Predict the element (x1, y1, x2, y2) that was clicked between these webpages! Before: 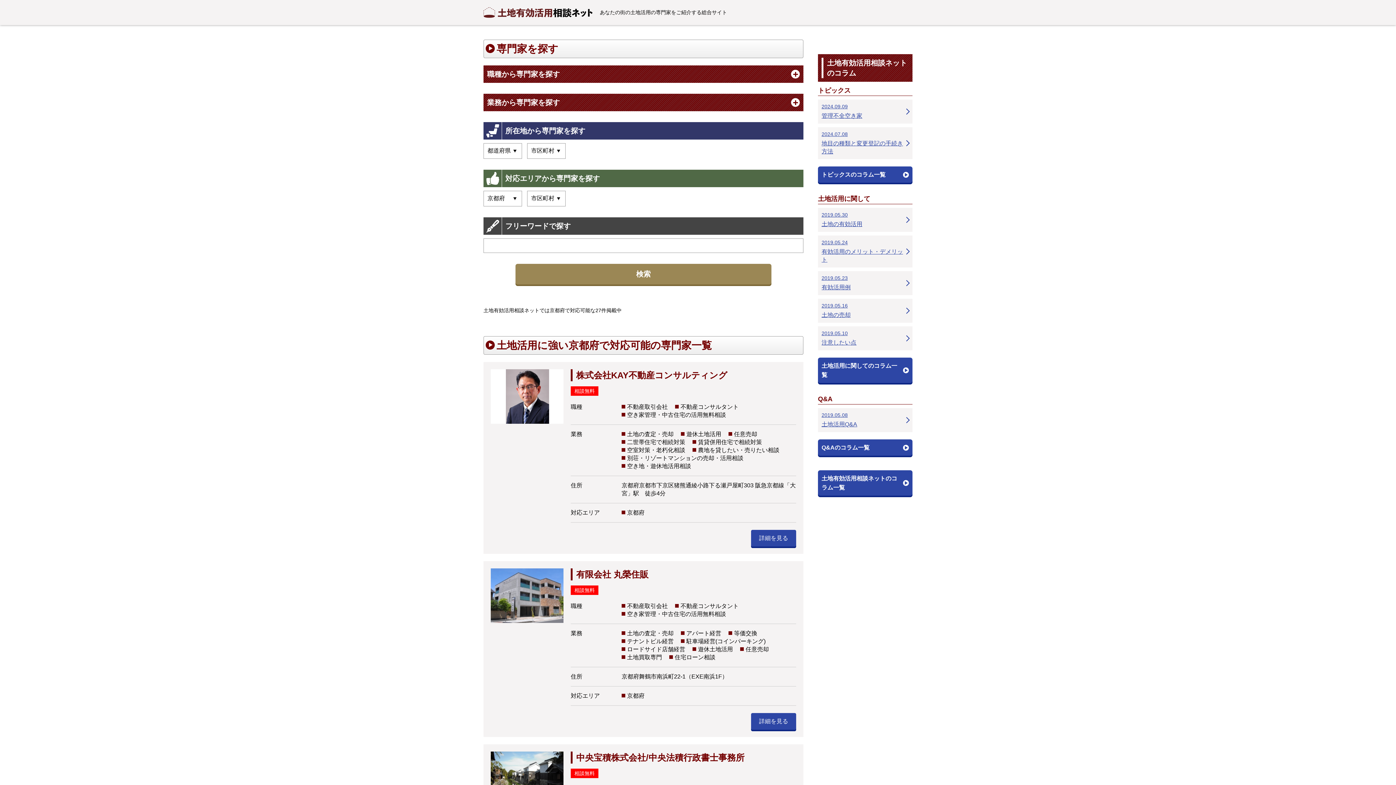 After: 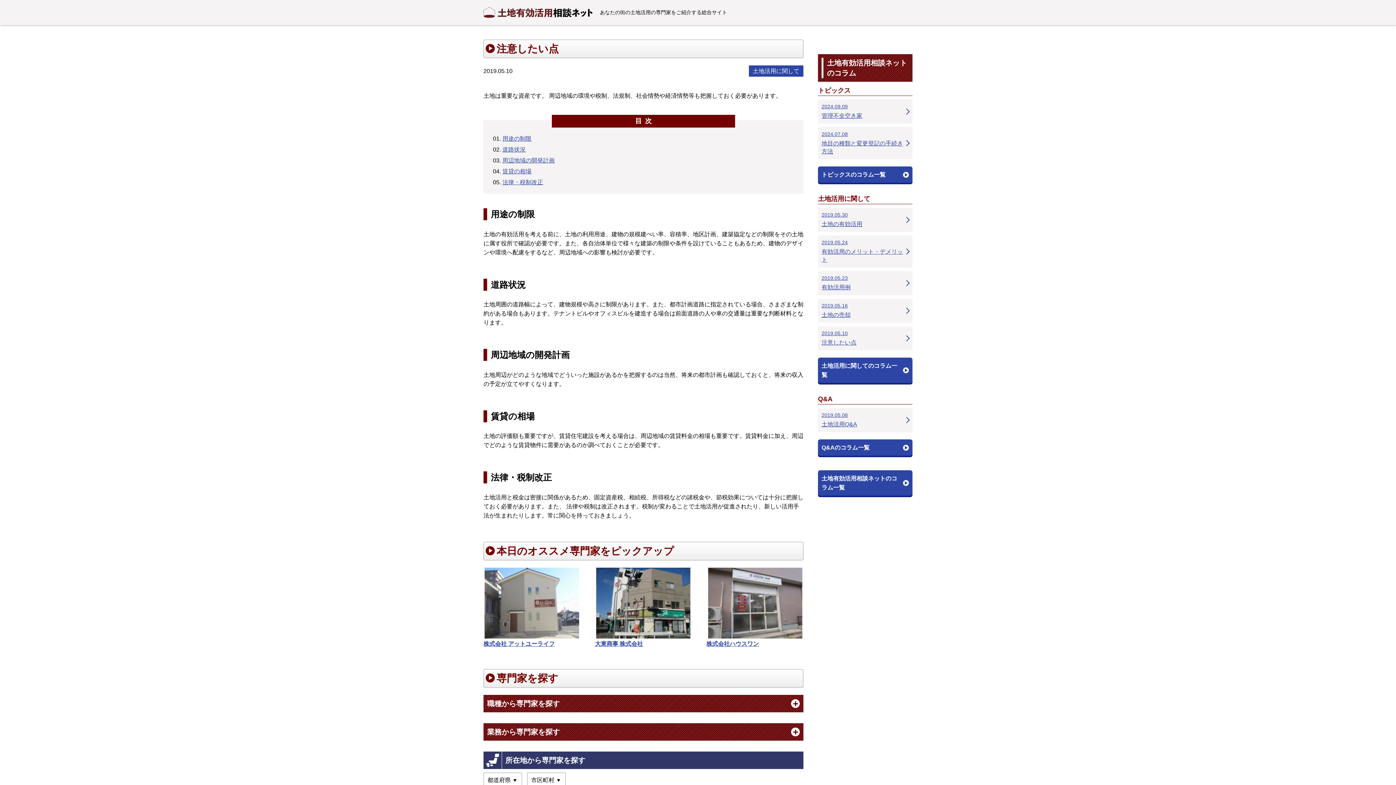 Action: bbox: (818, 326, 912, 350) label: 2019.05.10
注意したい点